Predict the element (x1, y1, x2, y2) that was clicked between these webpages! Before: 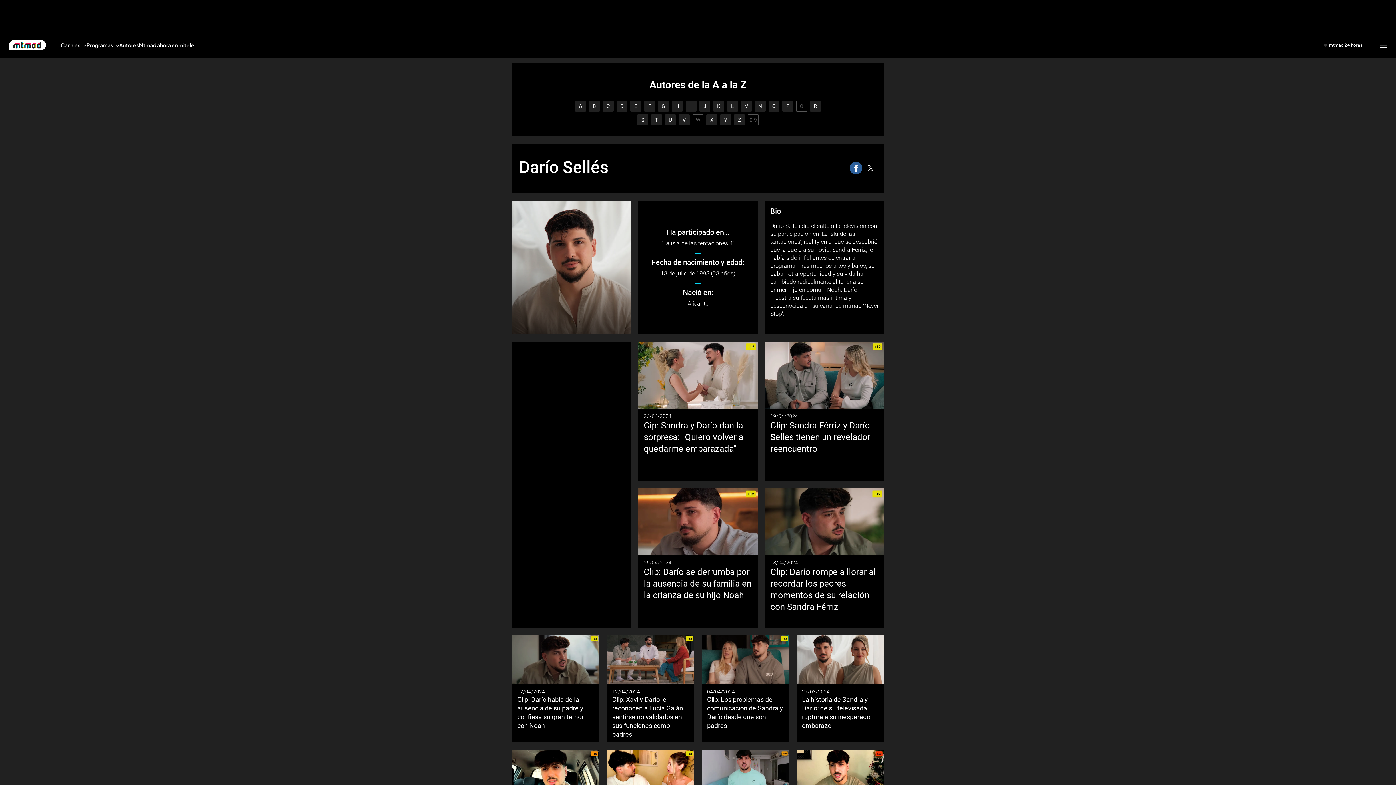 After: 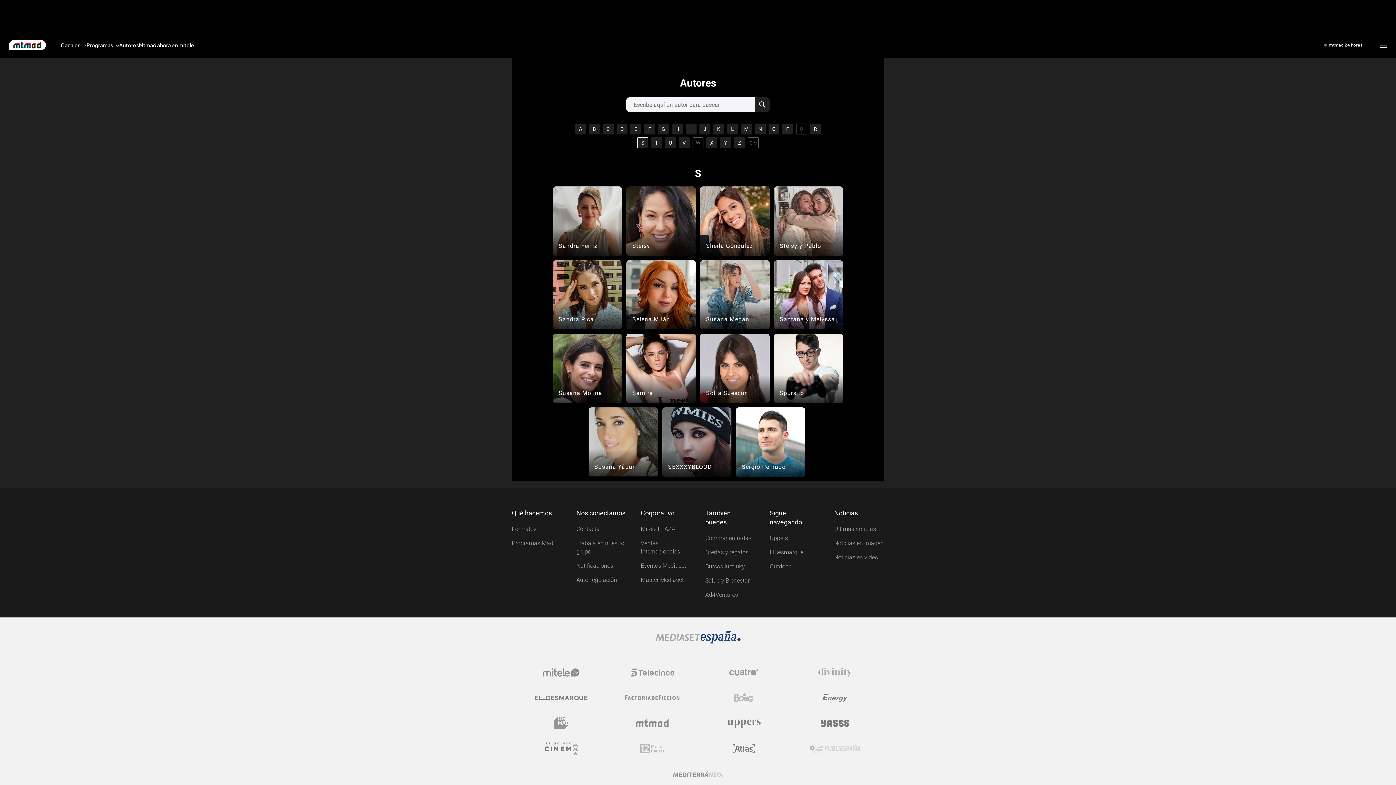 Action: bbox: (637, 114, 648, 125) label: S